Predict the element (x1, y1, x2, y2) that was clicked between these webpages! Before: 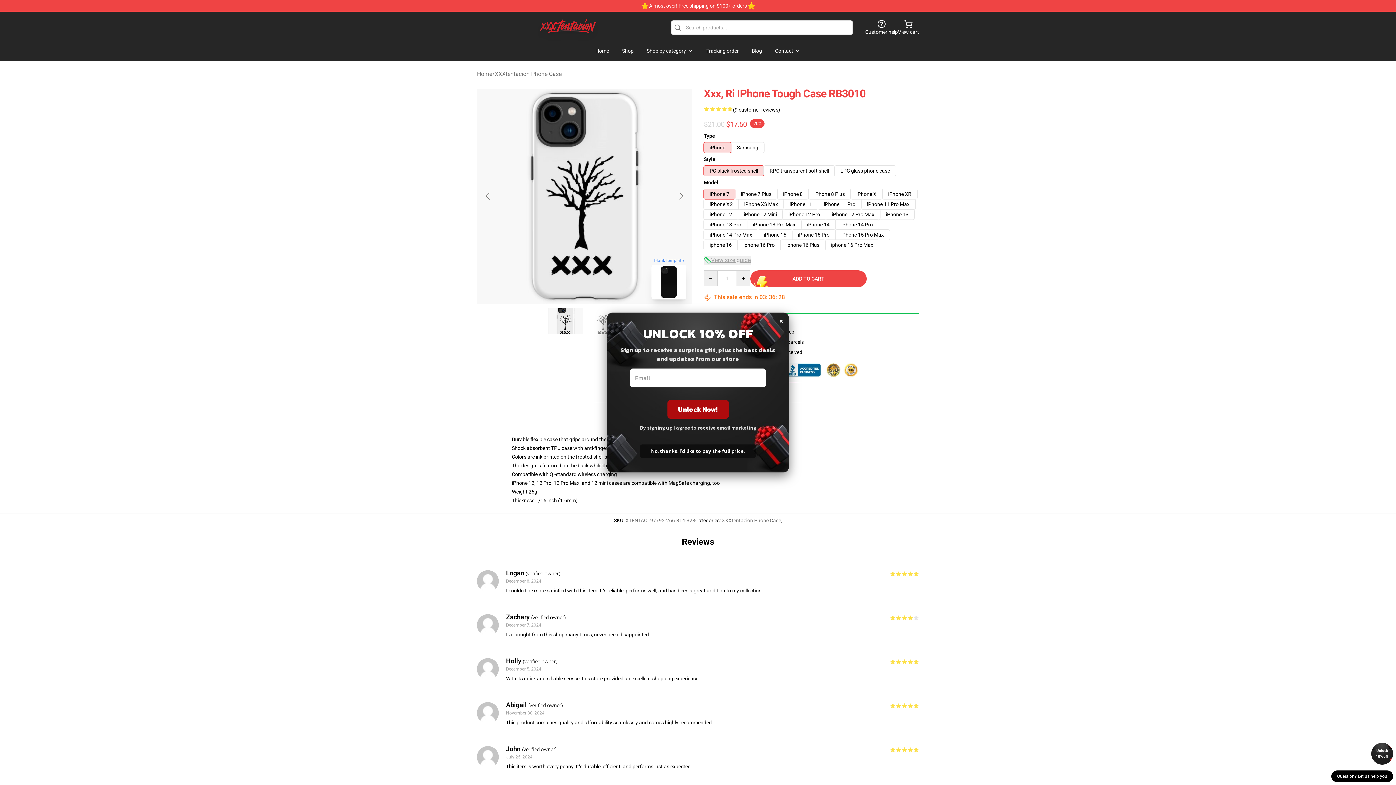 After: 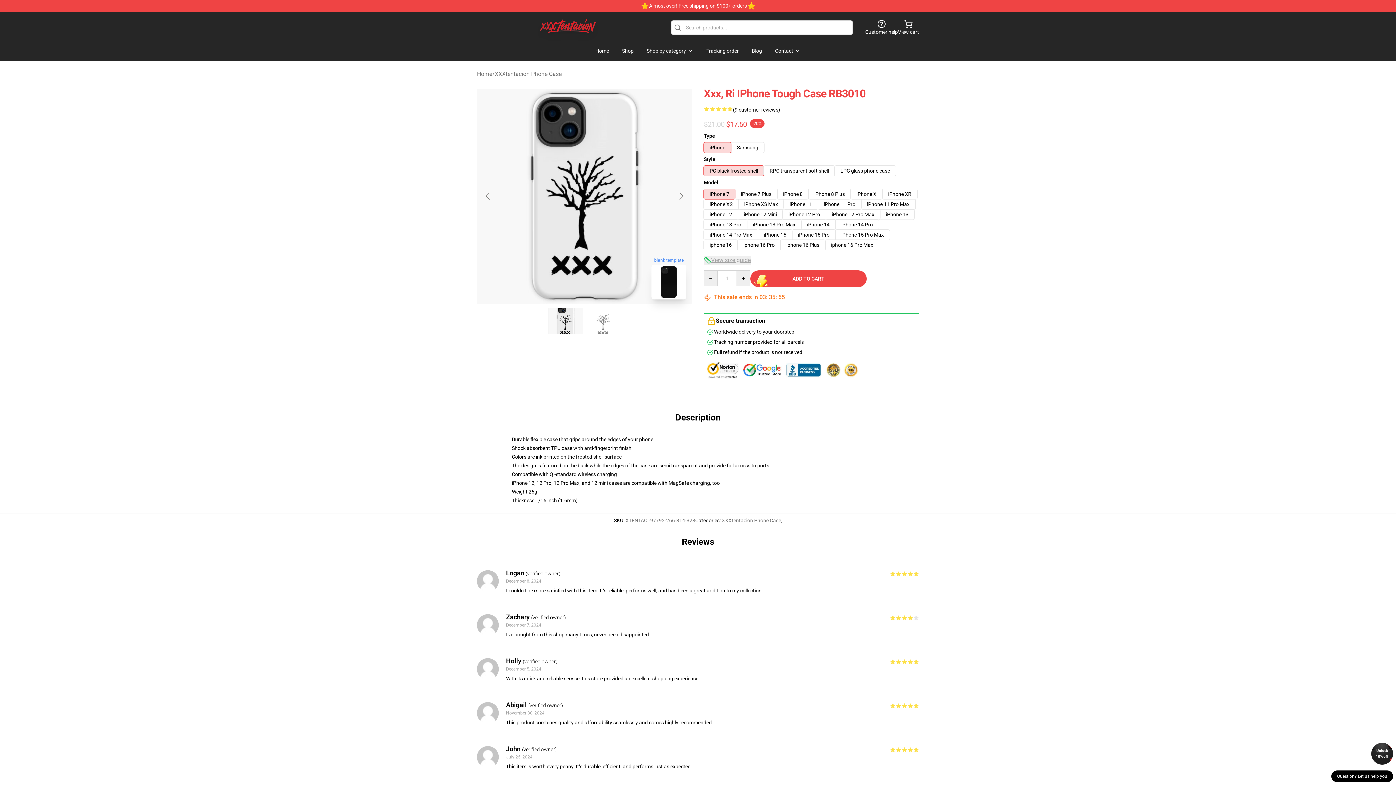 Action: bbox: (1371, 743, 1393, 765) label: Unlock 10% off